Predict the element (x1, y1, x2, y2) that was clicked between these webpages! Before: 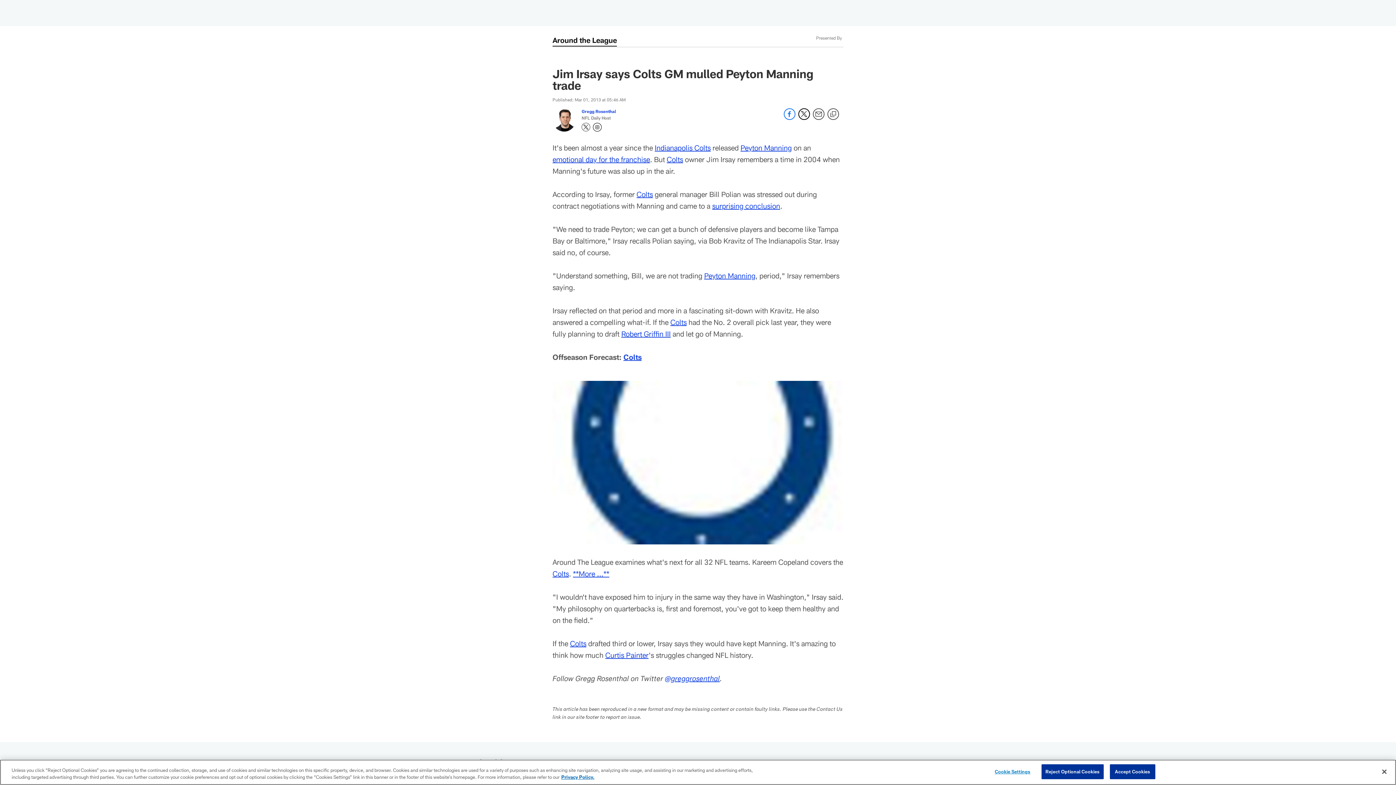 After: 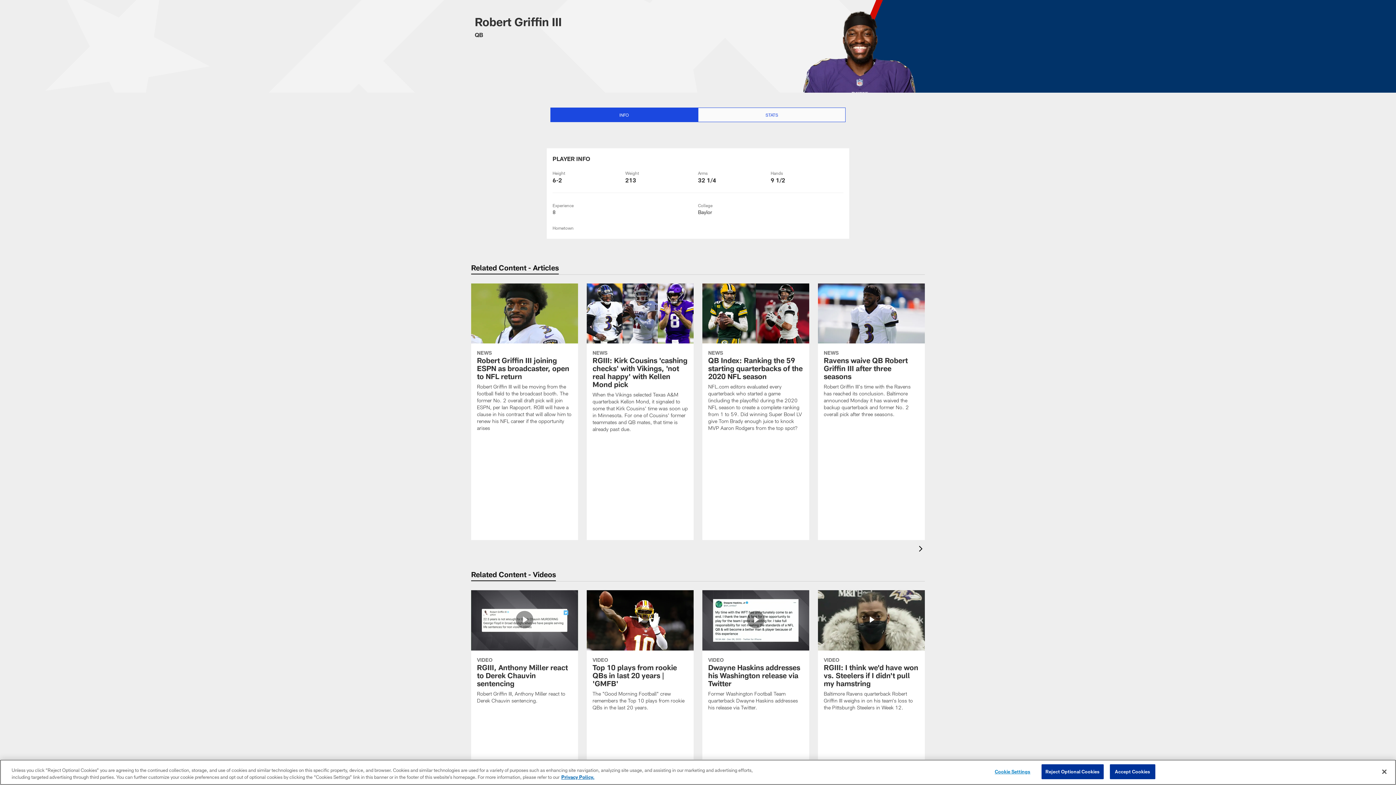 Action: bbox: (621, 329, 670, 338) label: Robert Griffin III